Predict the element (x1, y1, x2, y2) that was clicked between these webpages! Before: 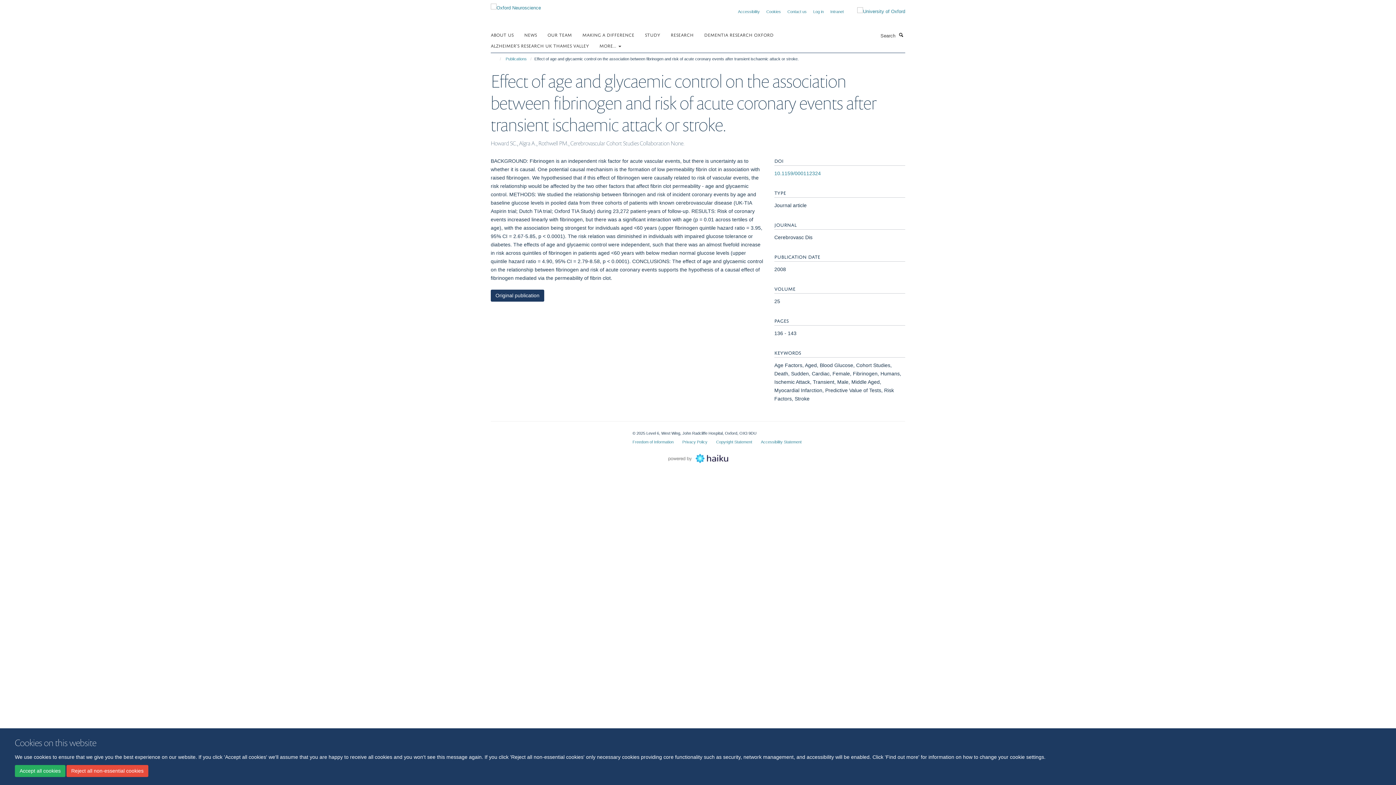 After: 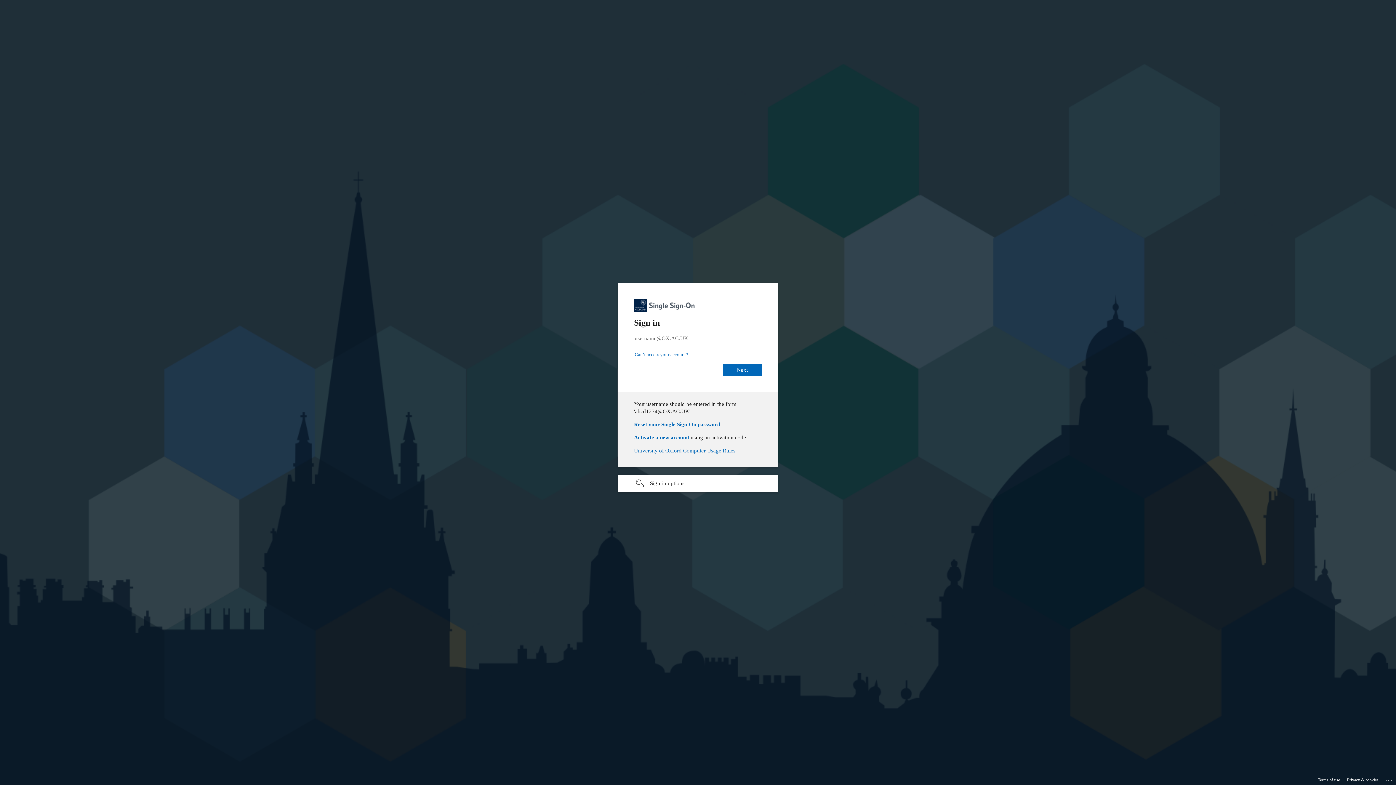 Action: label: Log in bbox: (813, 9, 824, 13)